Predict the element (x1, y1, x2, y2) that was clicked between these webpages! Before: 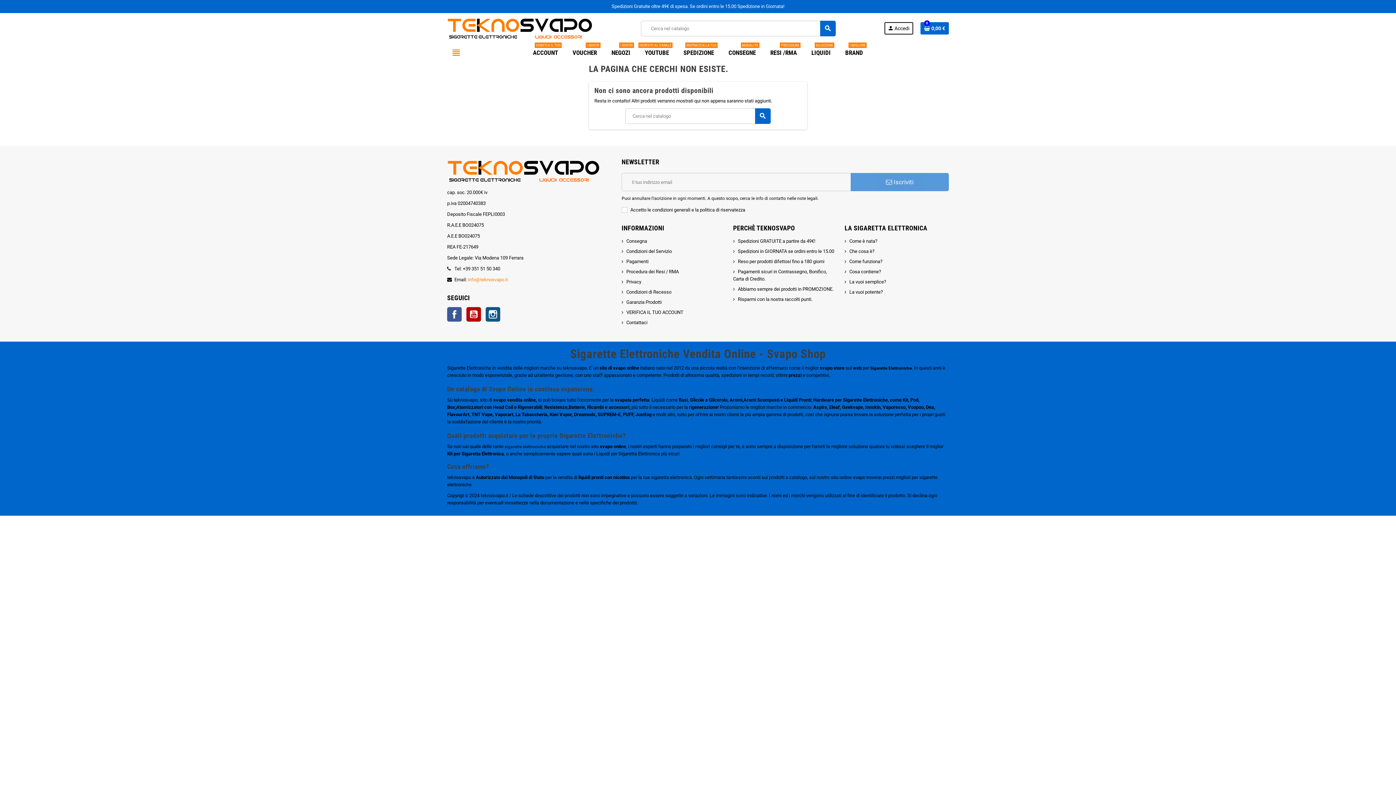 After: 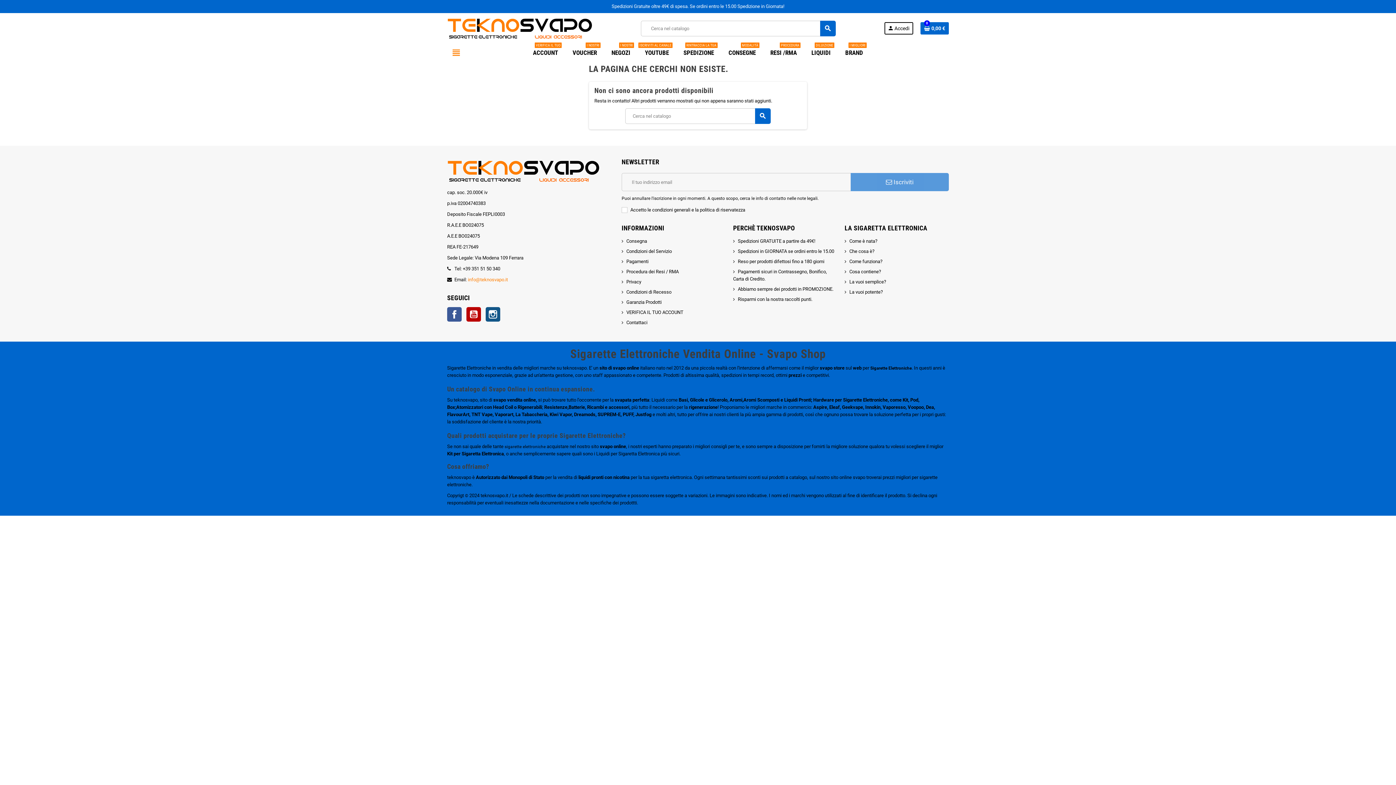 Action: label: liquidi pronti con nicotina bbox: (578, 475, 629, 480)